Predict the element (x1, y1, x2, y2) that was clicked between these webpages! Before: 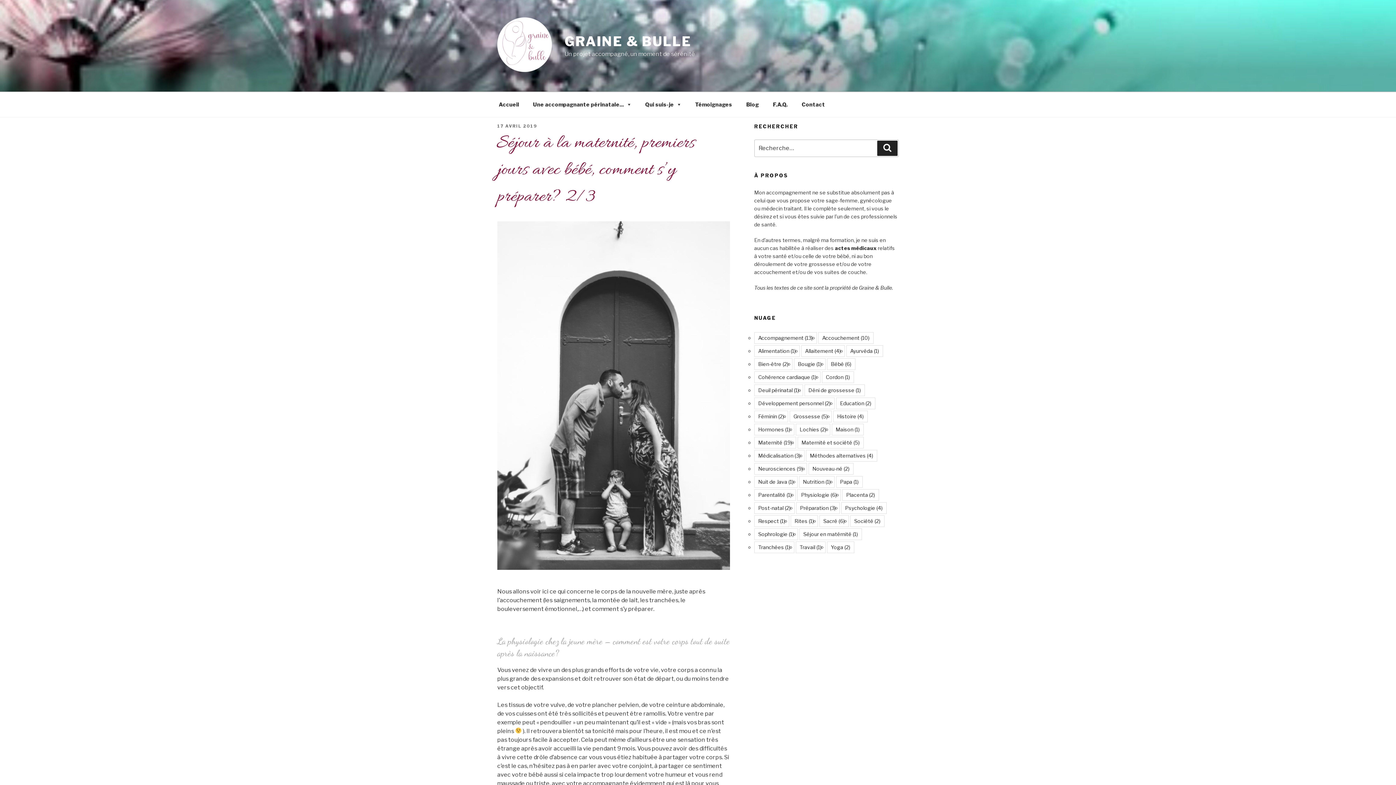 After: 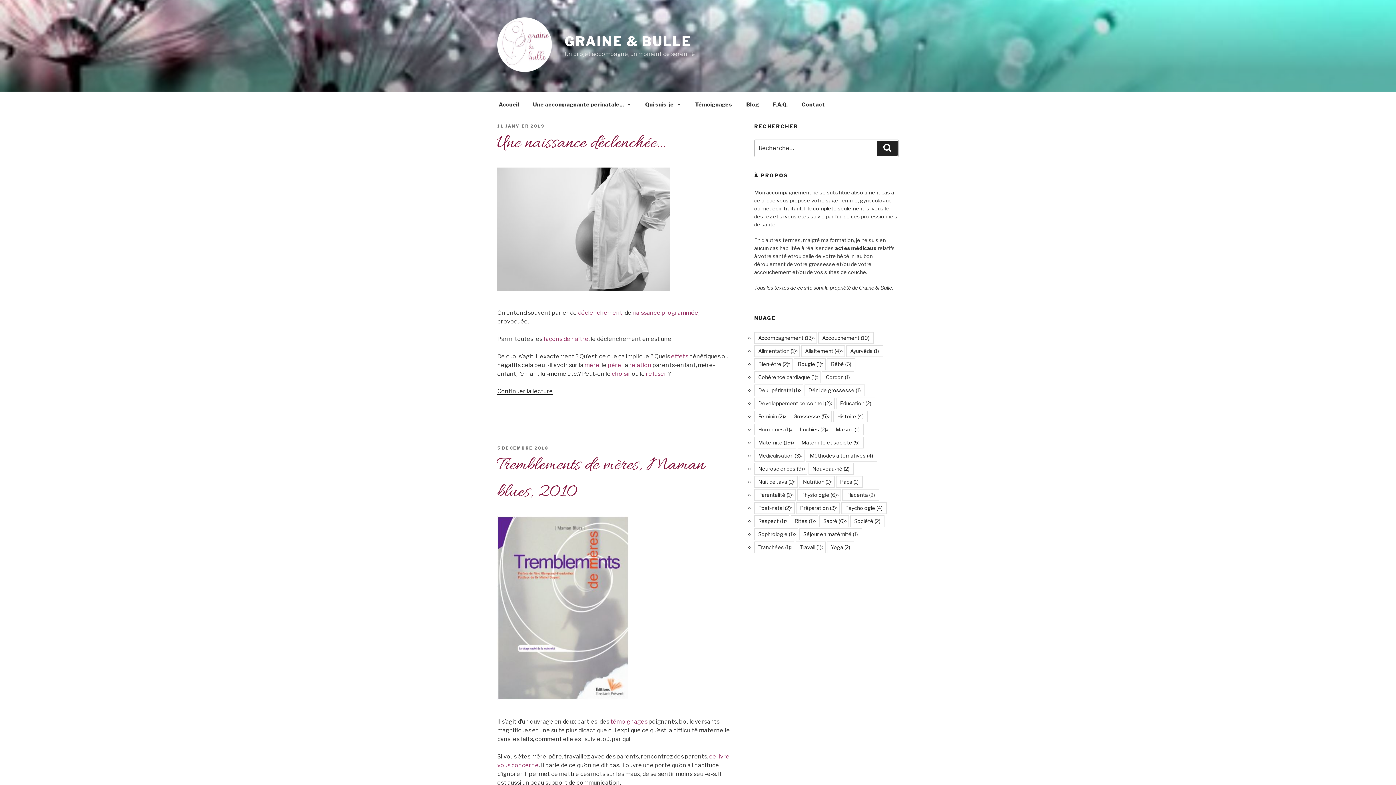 Action: label: Psychologie (4 éléments) bbox: (841, 502, 886, 514)